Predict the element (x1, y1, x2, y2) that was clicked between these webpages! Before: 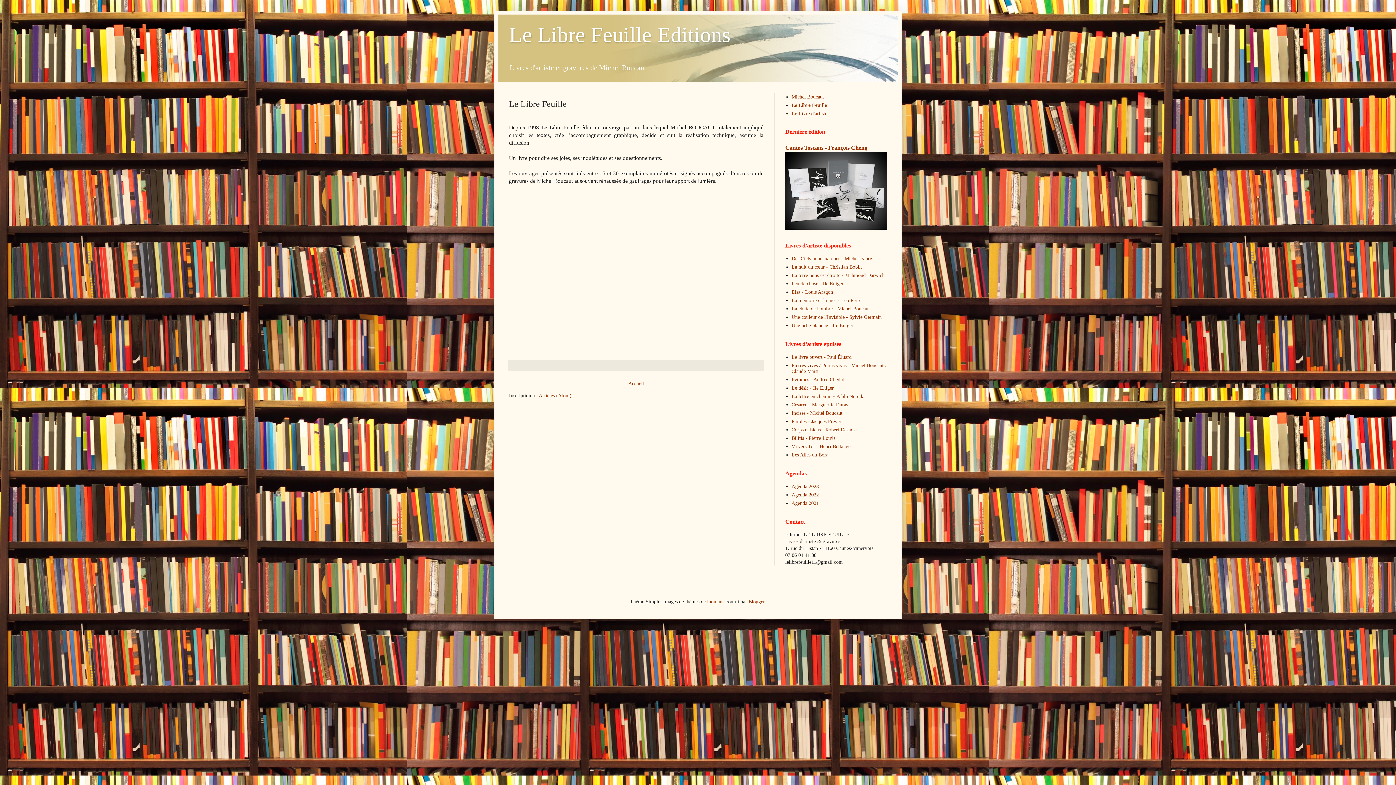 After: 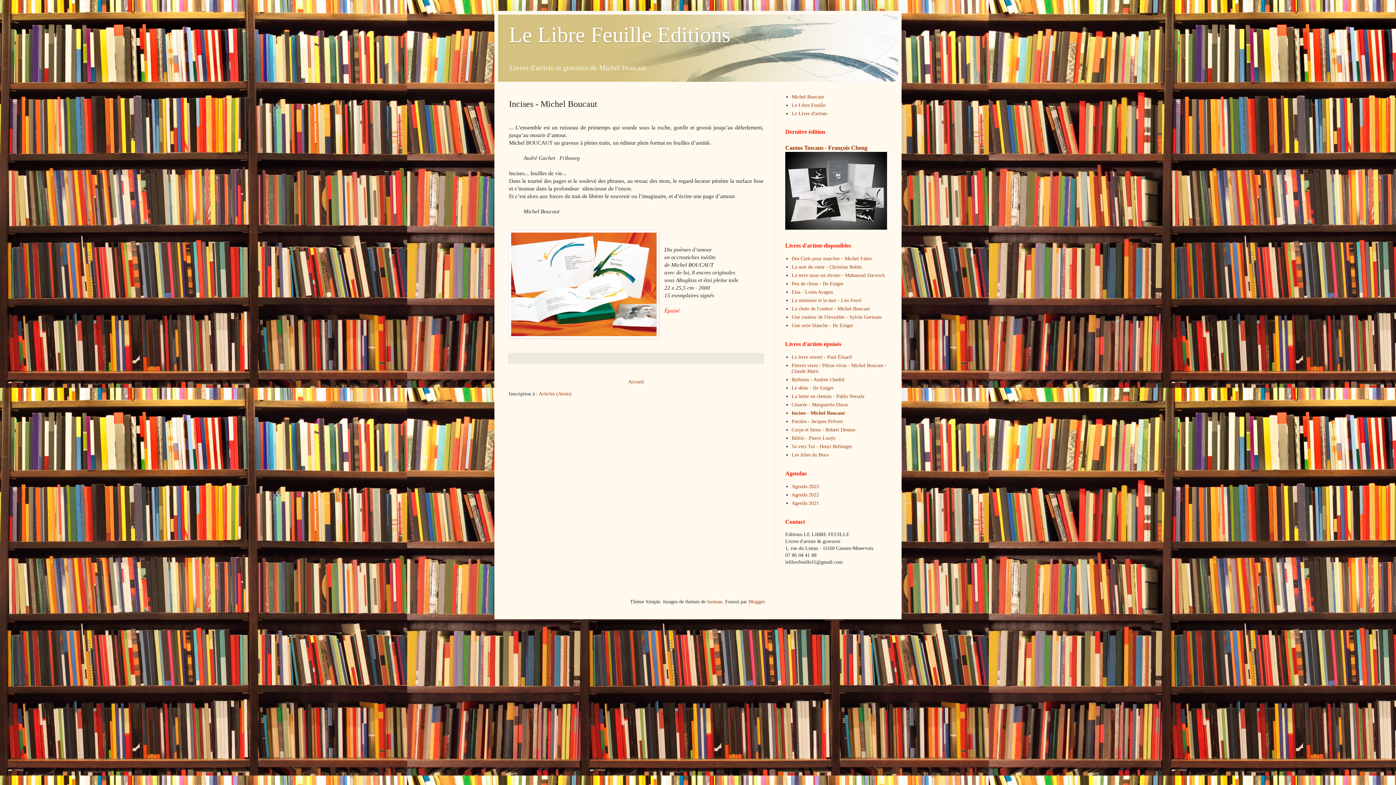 Action: bbox: (791, 410, 842, 416) label: Incises - Michel Boucaut